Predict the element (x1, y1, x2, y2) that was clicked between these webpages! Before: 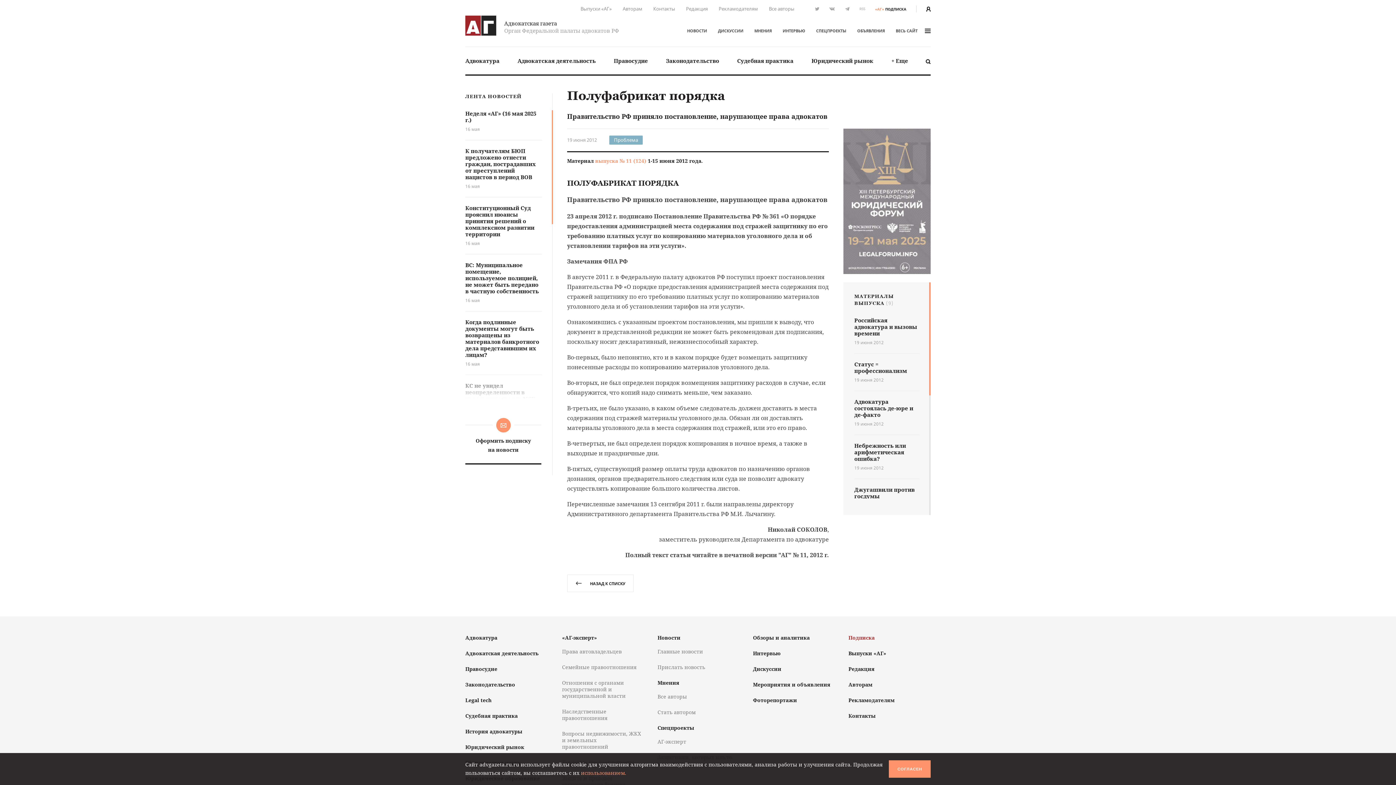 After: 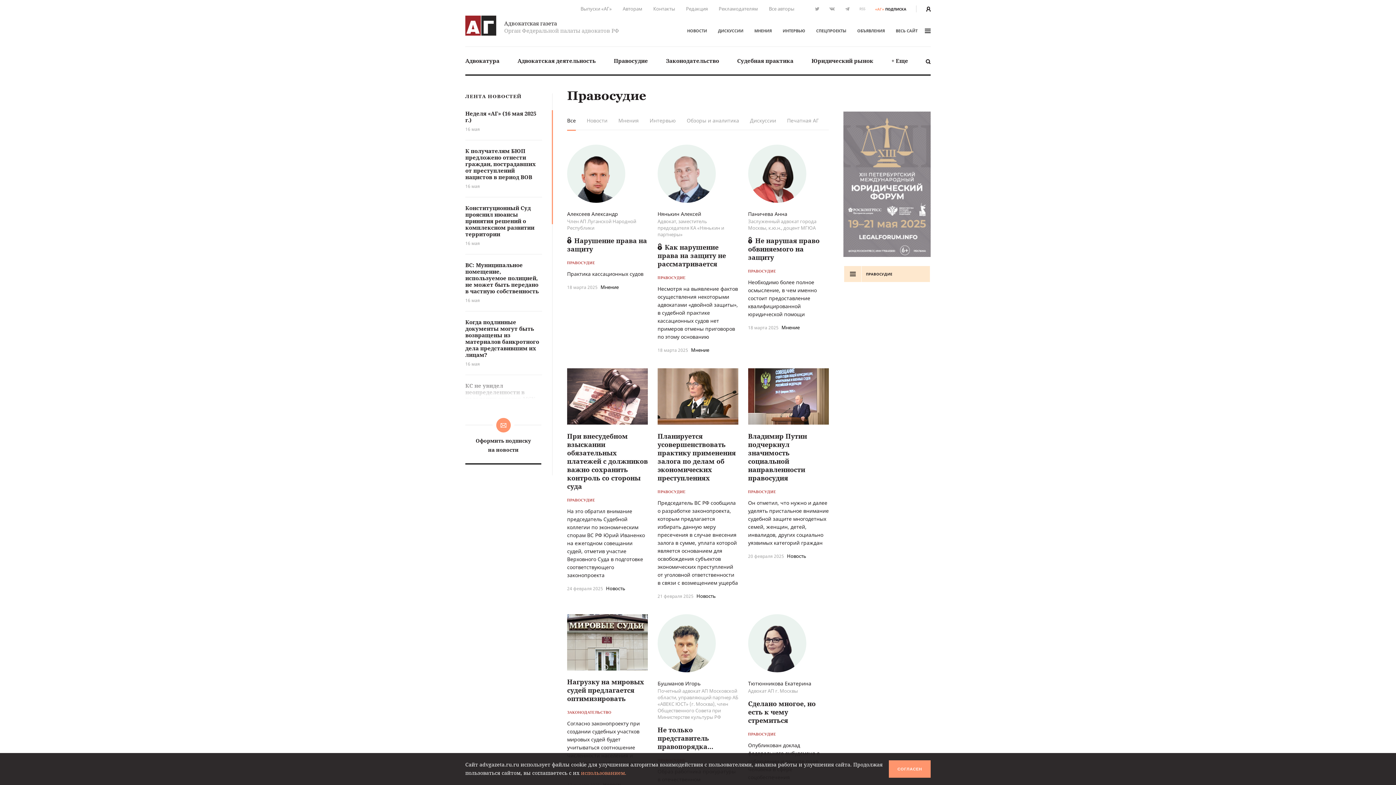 Action: label: Правосудие bbox: (613, 47, 648, 74)